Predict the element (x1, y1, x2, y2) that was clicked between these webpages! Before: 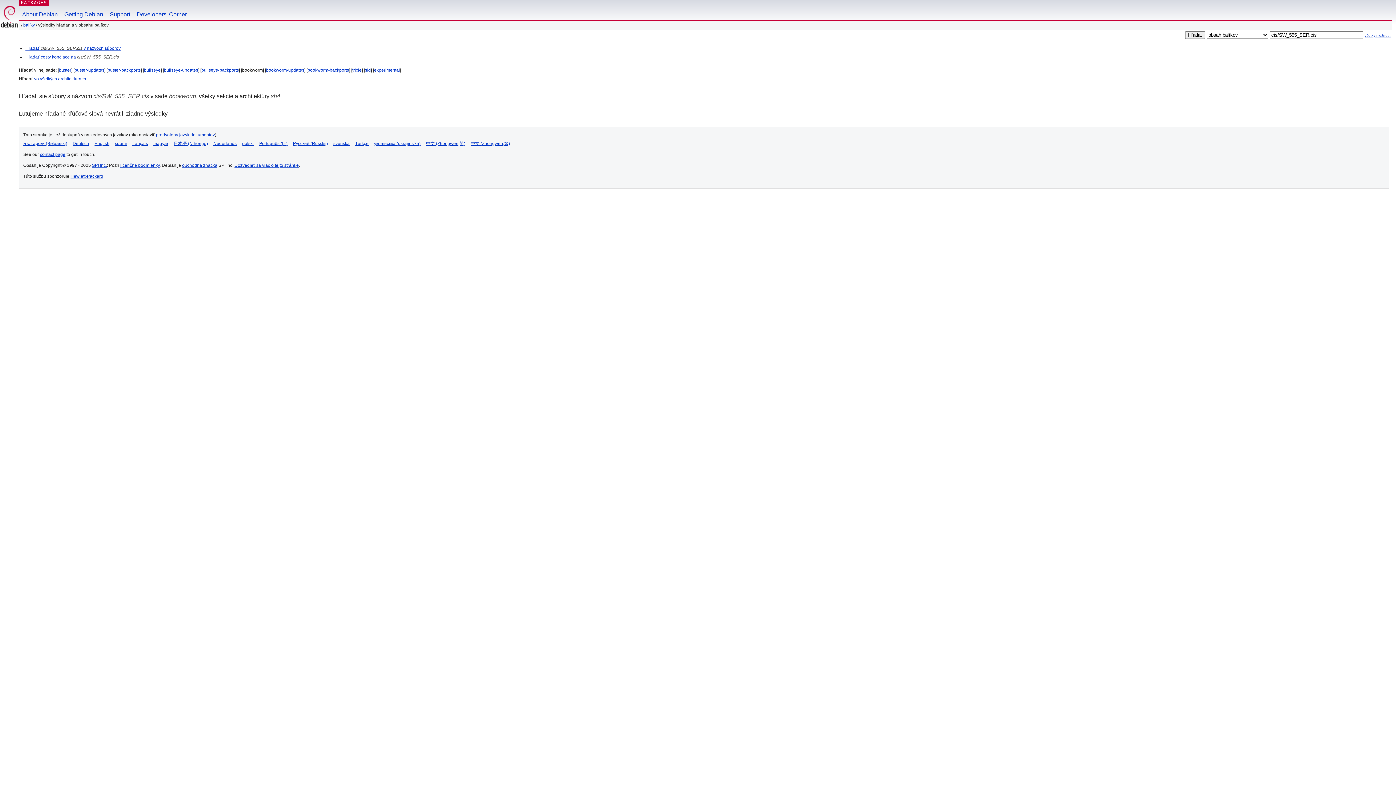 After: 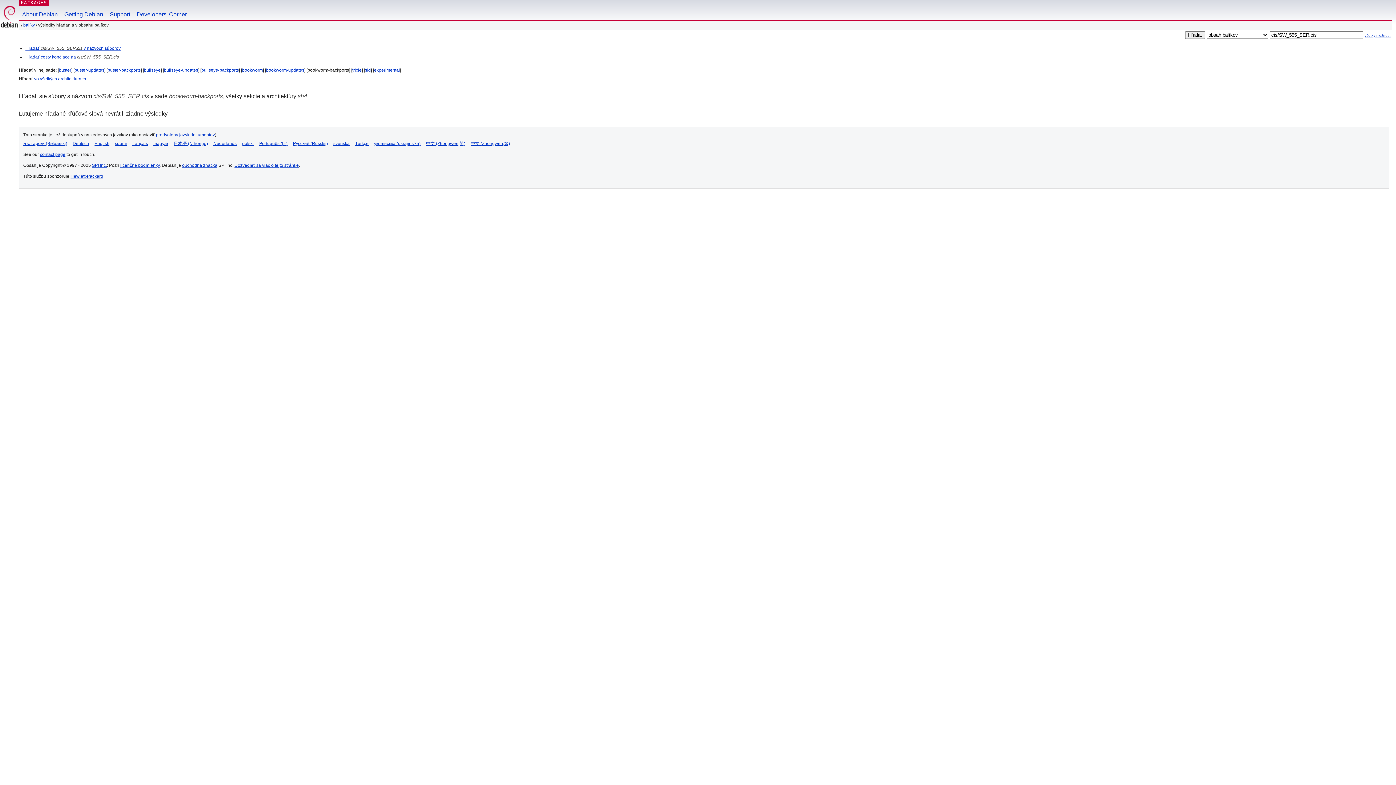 Action: bbox: (307, 67, 349, 72) label: bookworm-backports